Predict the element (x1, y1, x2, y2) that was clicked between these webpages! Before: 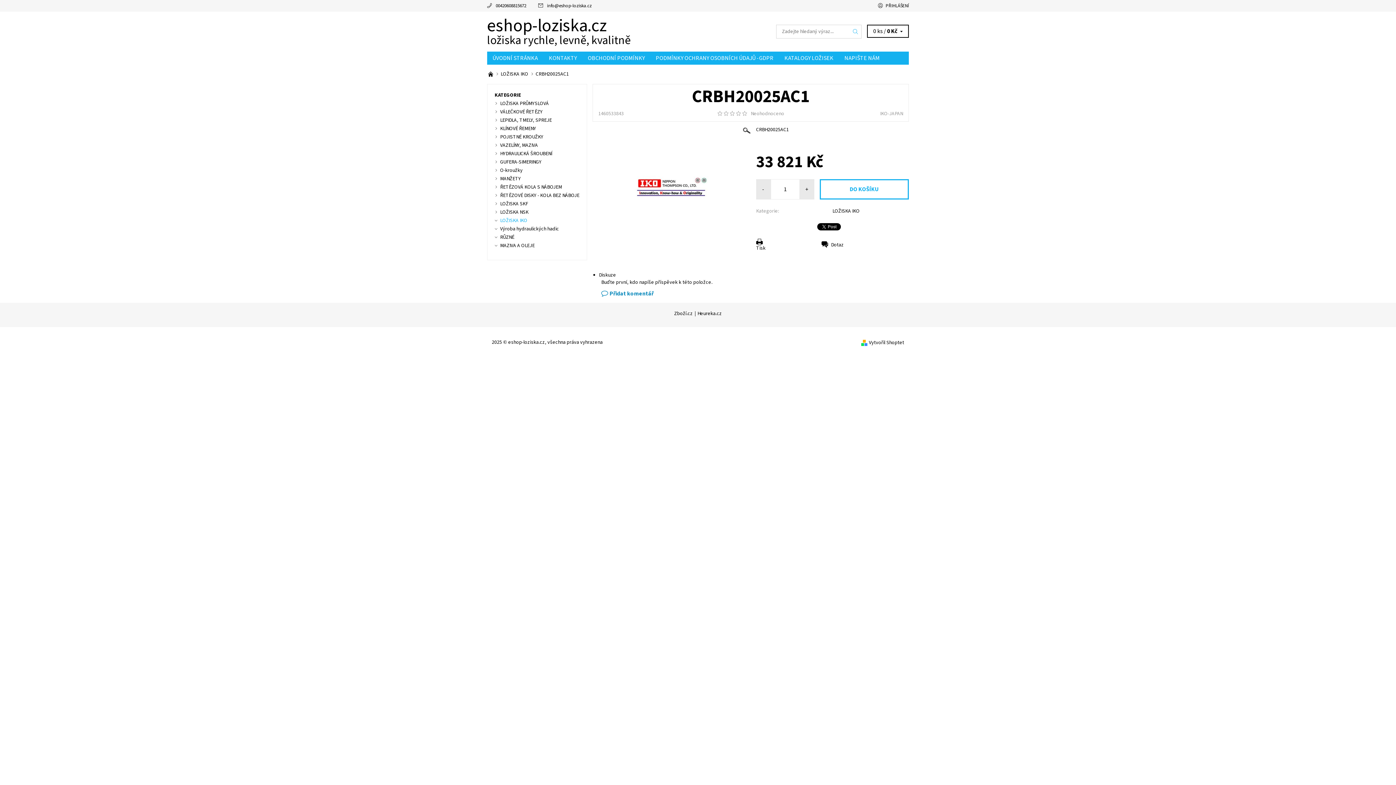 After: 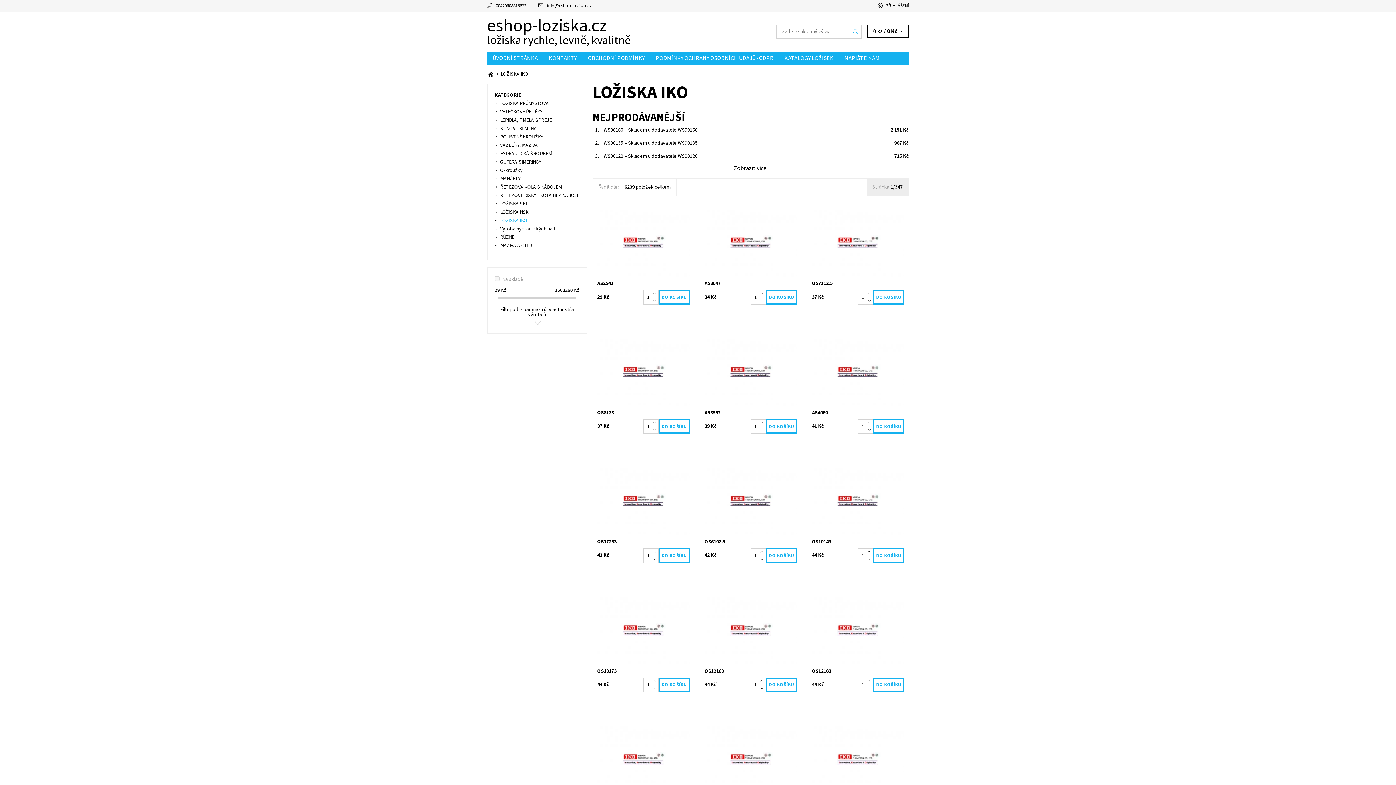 Action: bbox: (500, 217, 527, 224) label: LOŽISKA IKO